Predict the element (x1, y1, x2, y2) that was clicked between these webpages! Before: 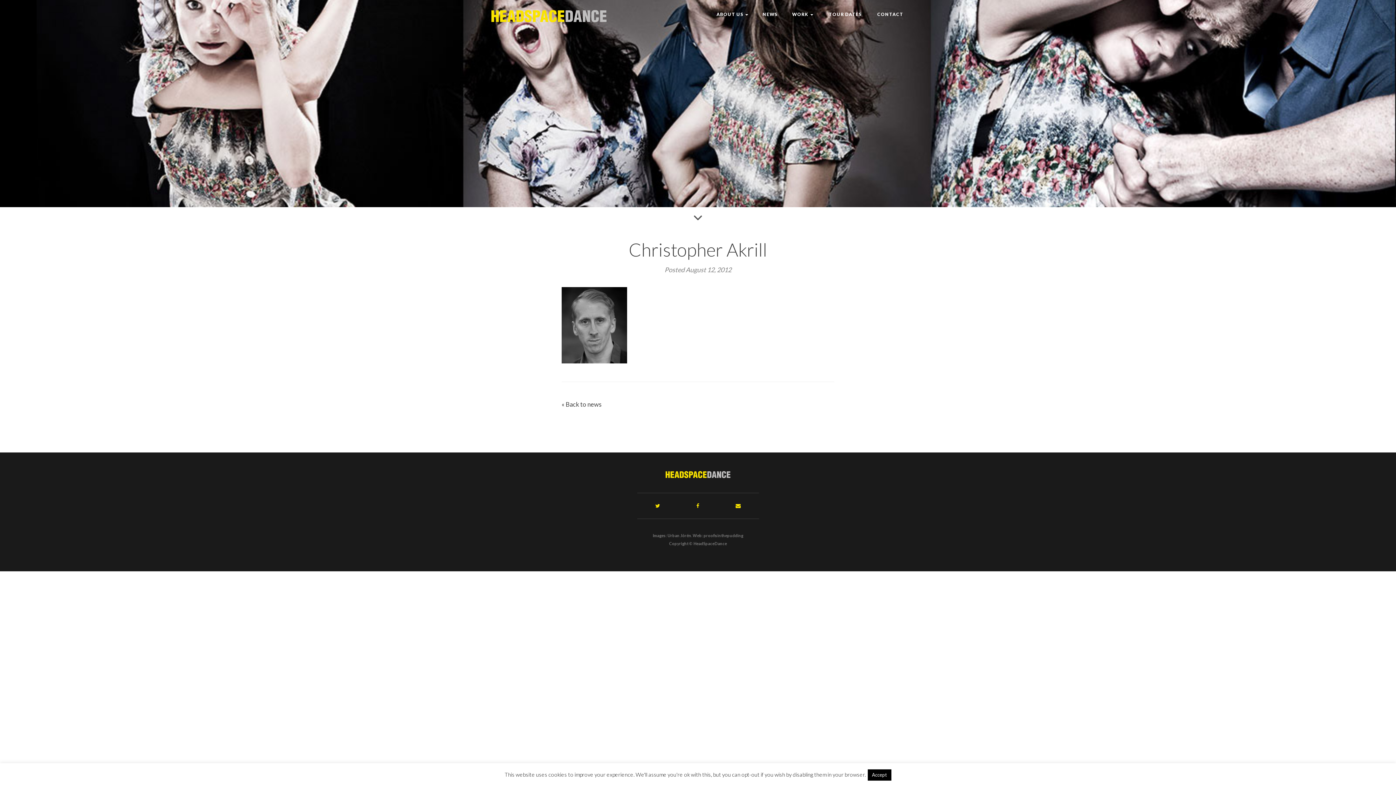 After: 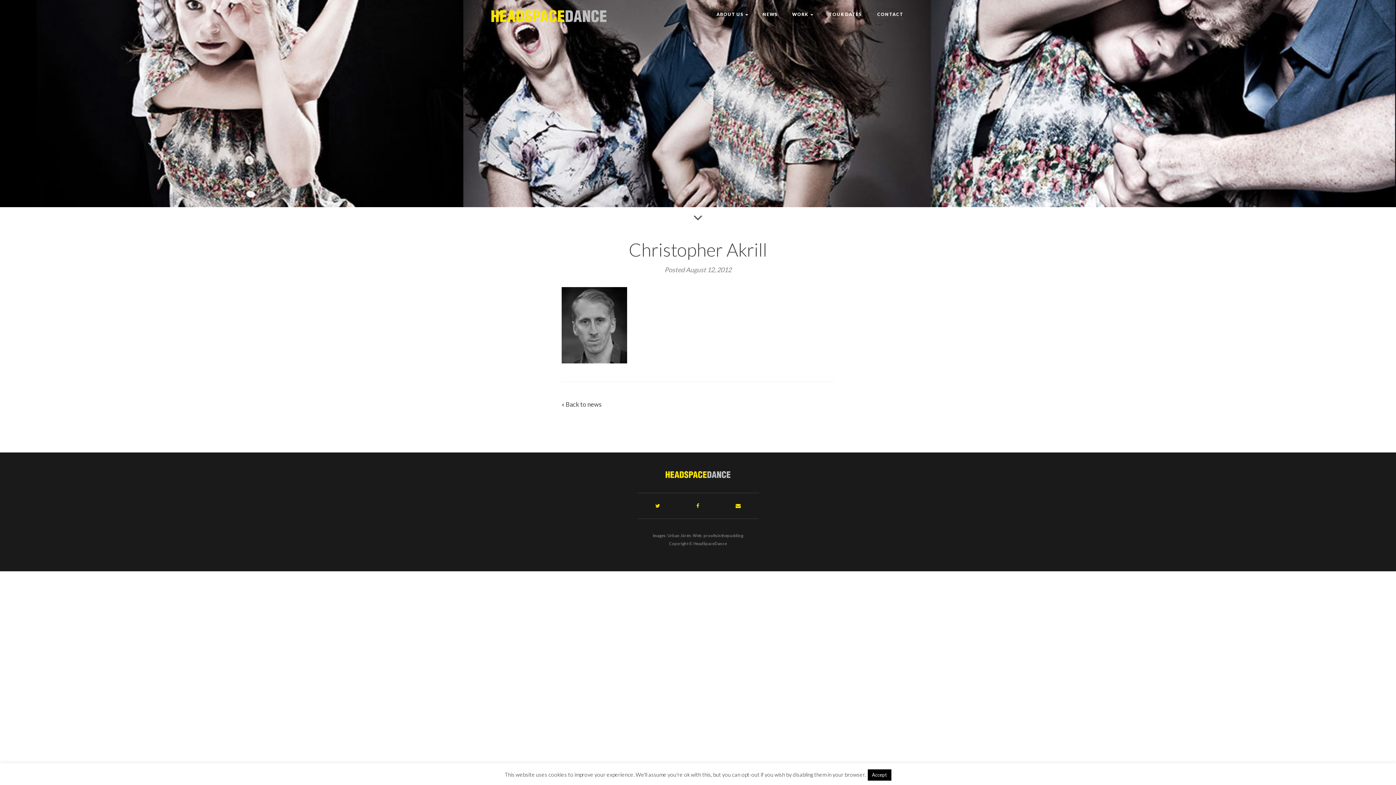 Action: bbox: (735, 502, 740, 509)